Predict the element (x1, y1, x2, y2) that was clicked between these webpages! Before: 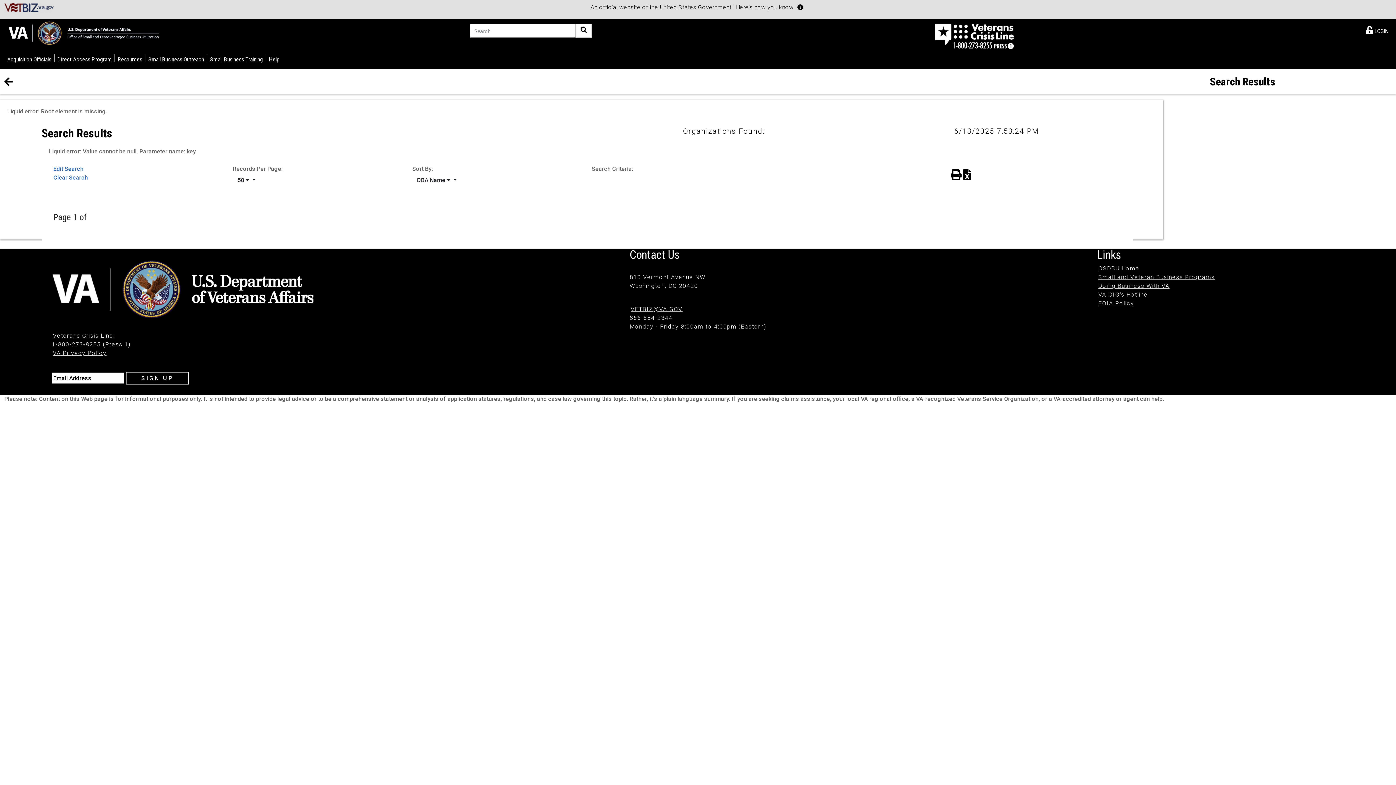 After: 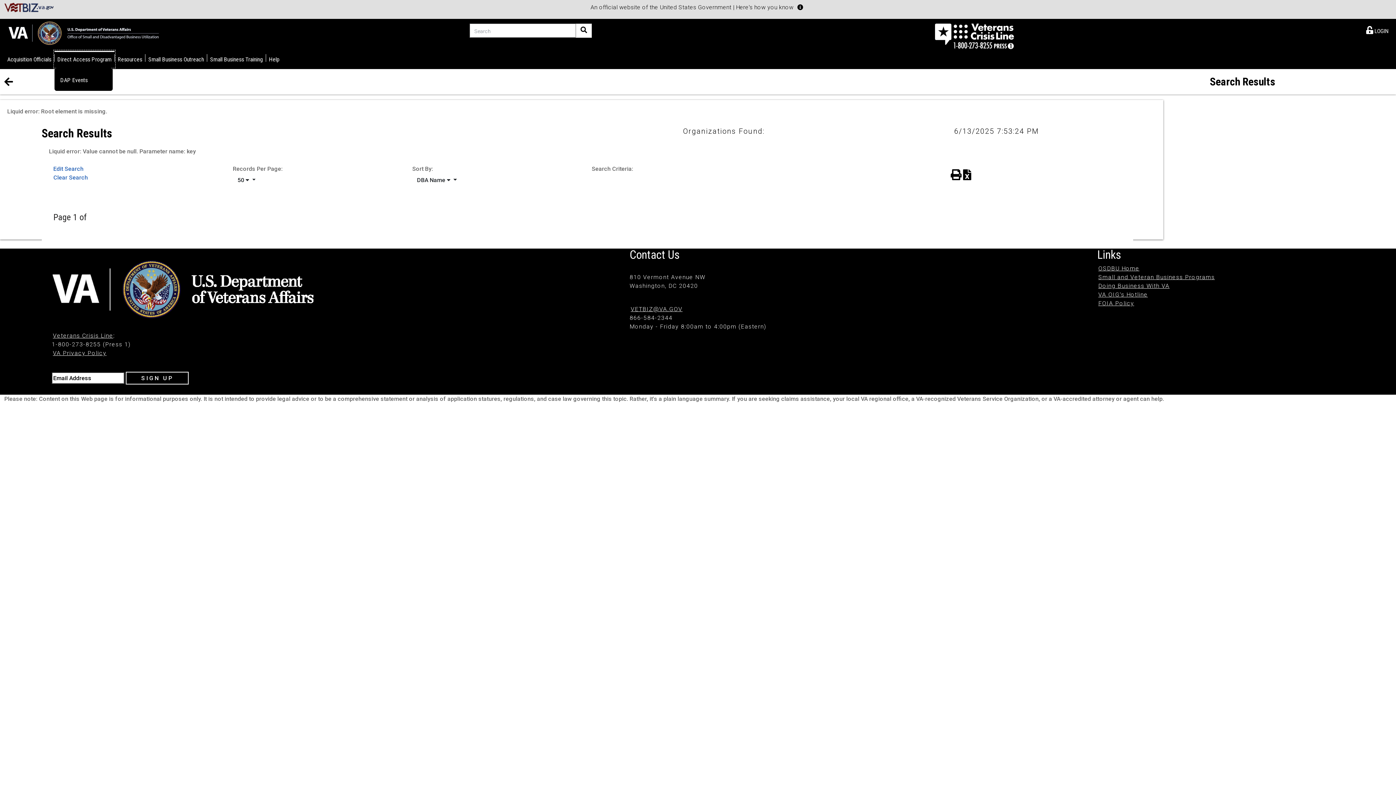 Action: bbox: (54, 50, 114, 67) label: Direct Access Program